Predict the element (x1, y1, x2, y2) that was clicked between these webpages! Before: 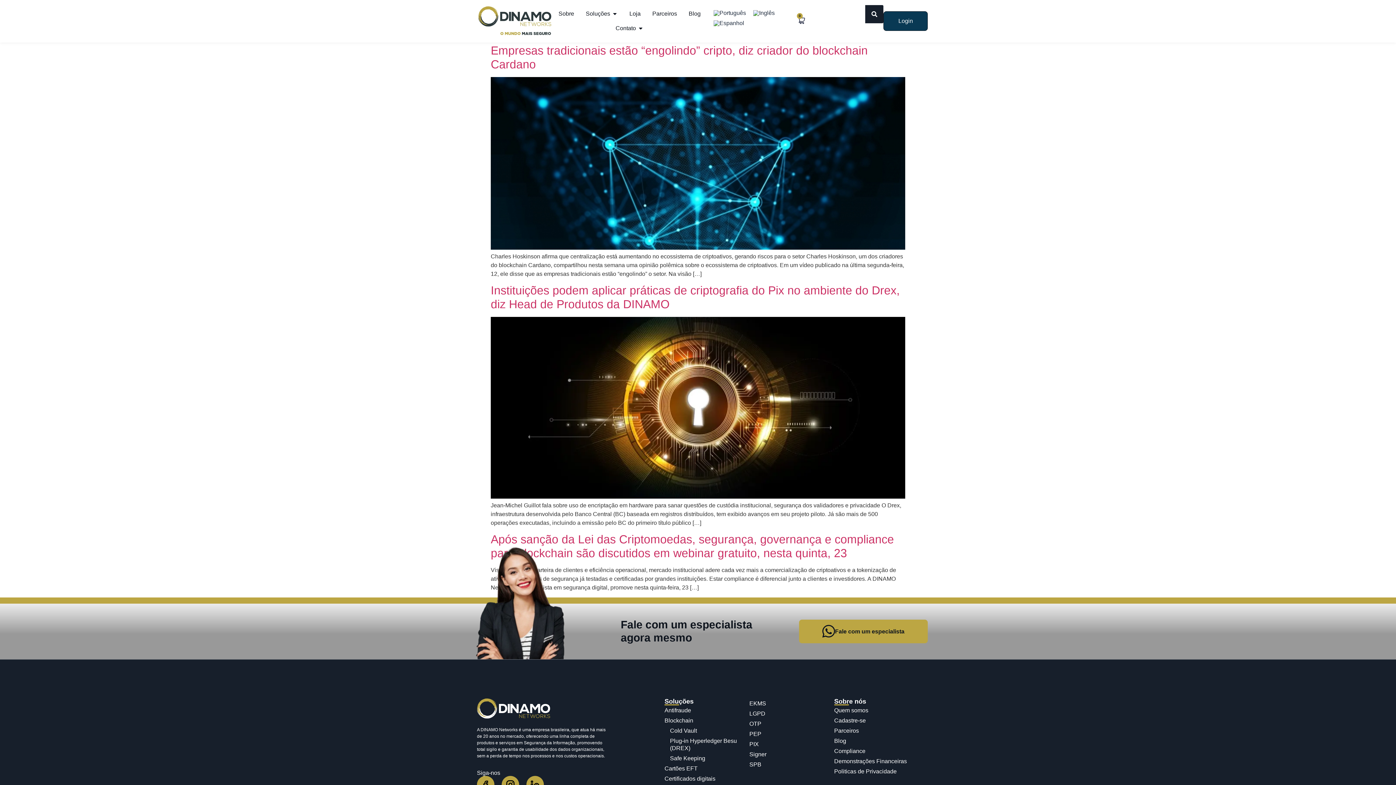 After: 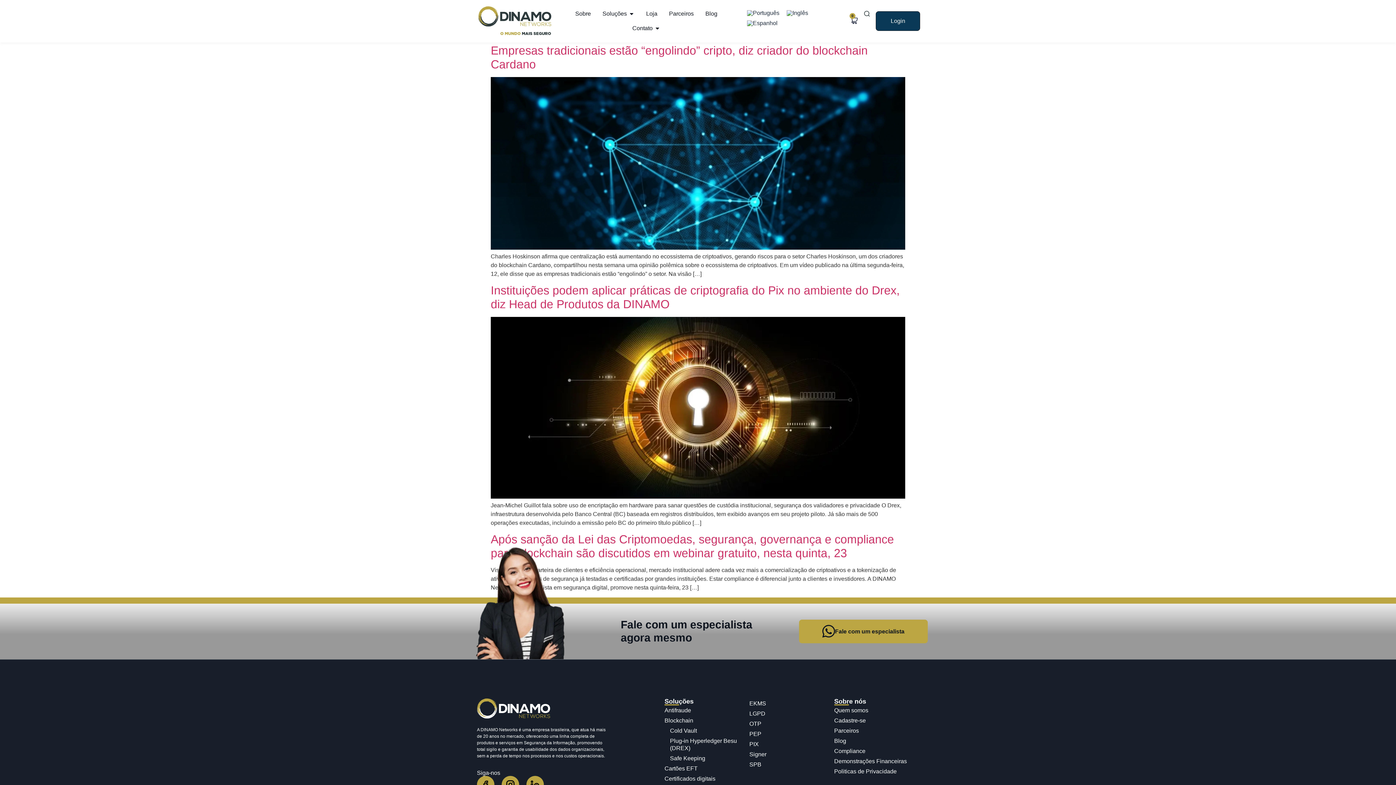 Action: bbox: (797, 15, 805, 25) label: 0
Cart